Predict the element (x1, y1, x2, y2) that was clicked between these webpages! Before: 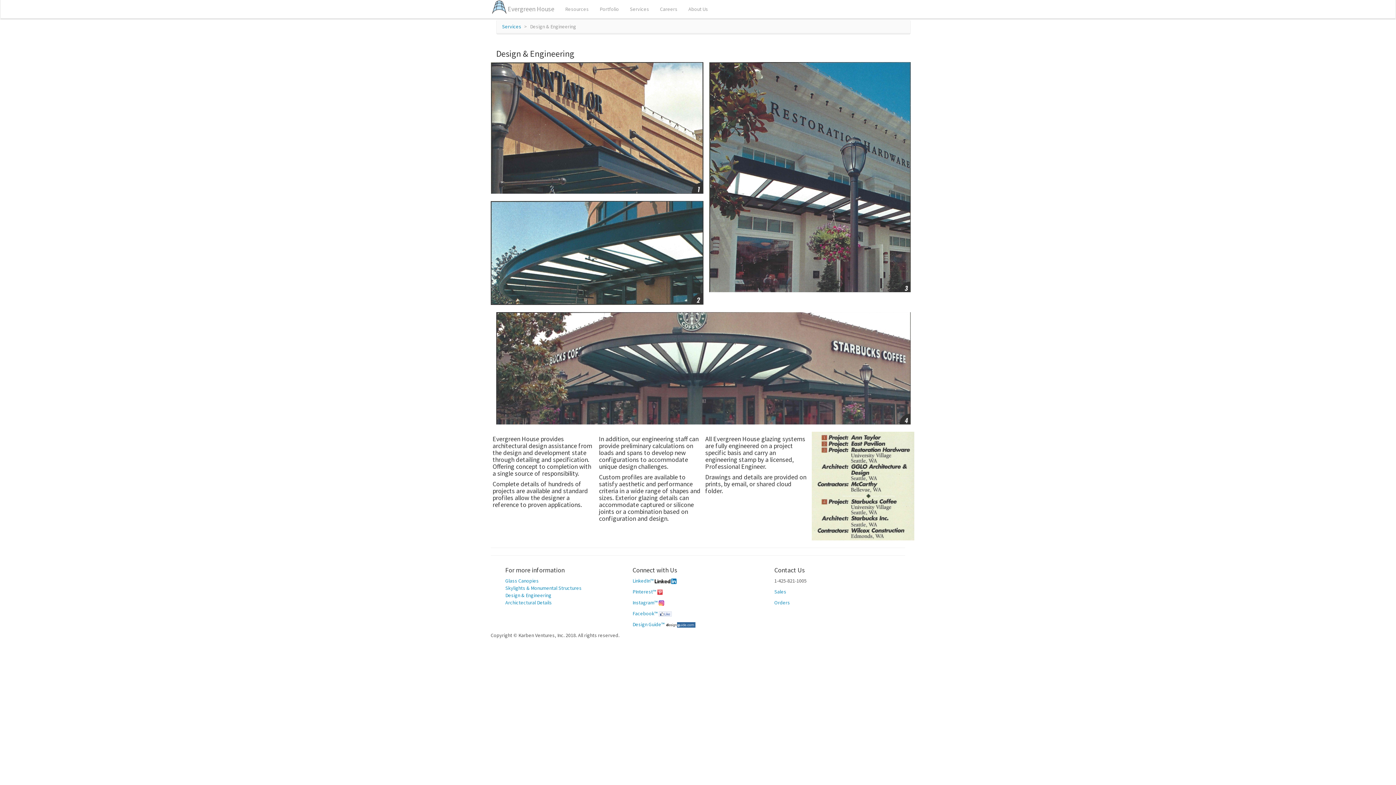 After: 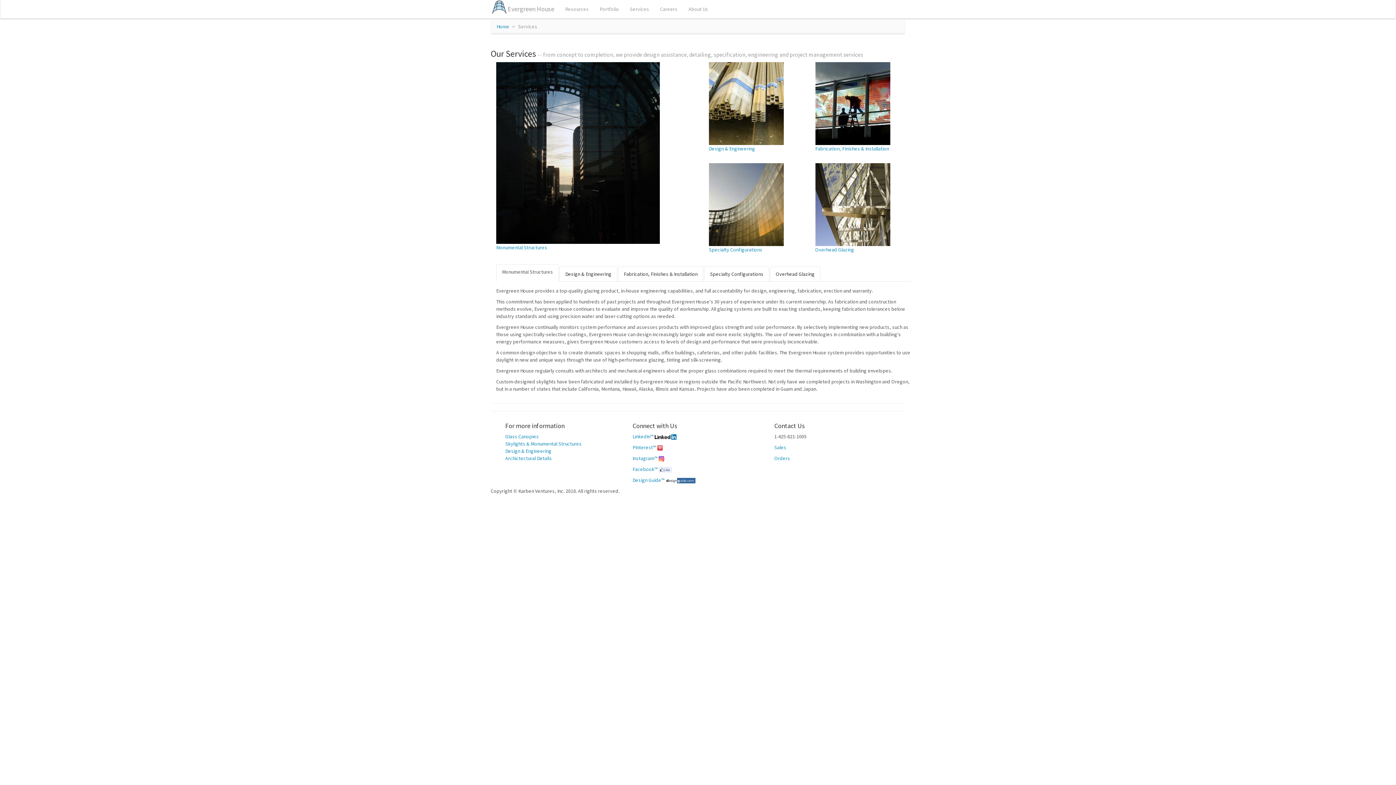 Action: label: Services bbox: (502, 23, 521, 29)